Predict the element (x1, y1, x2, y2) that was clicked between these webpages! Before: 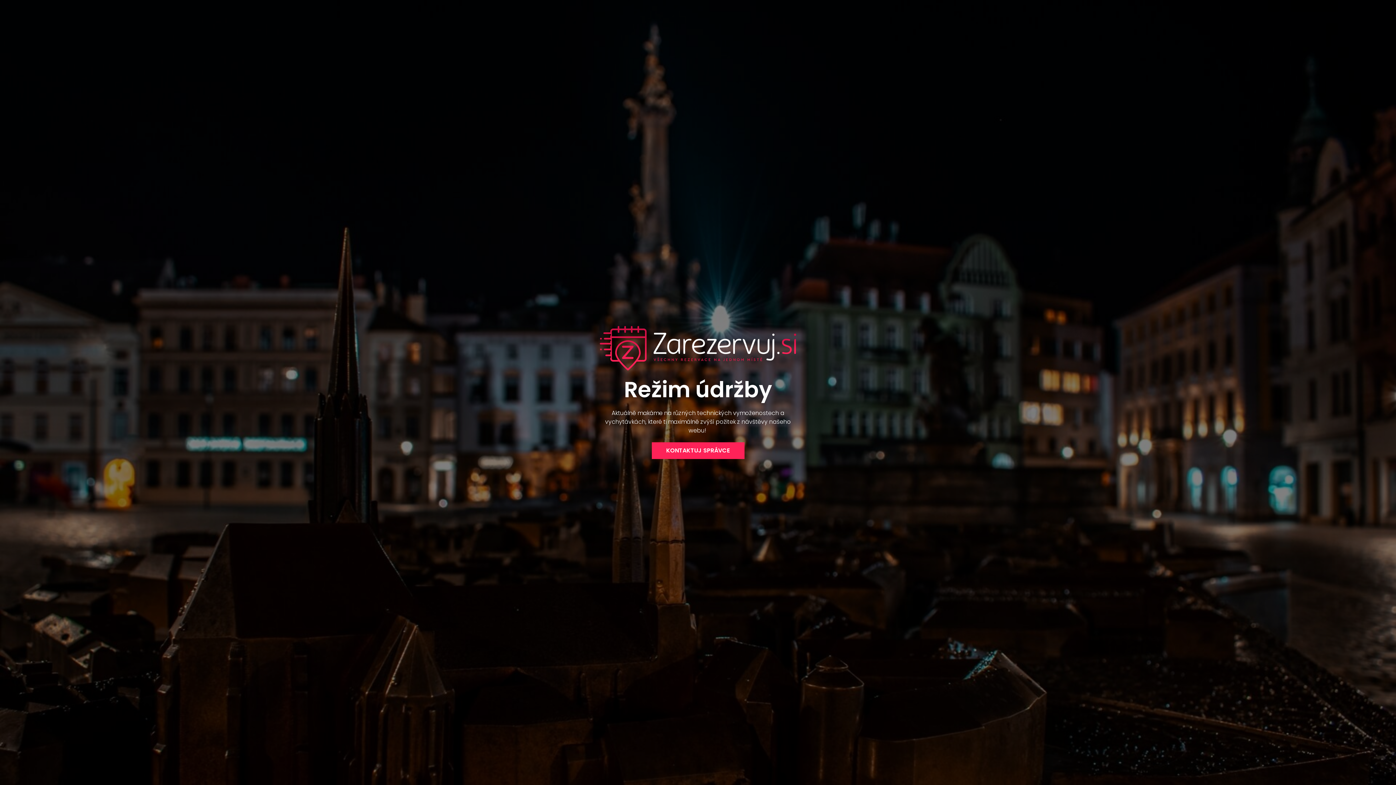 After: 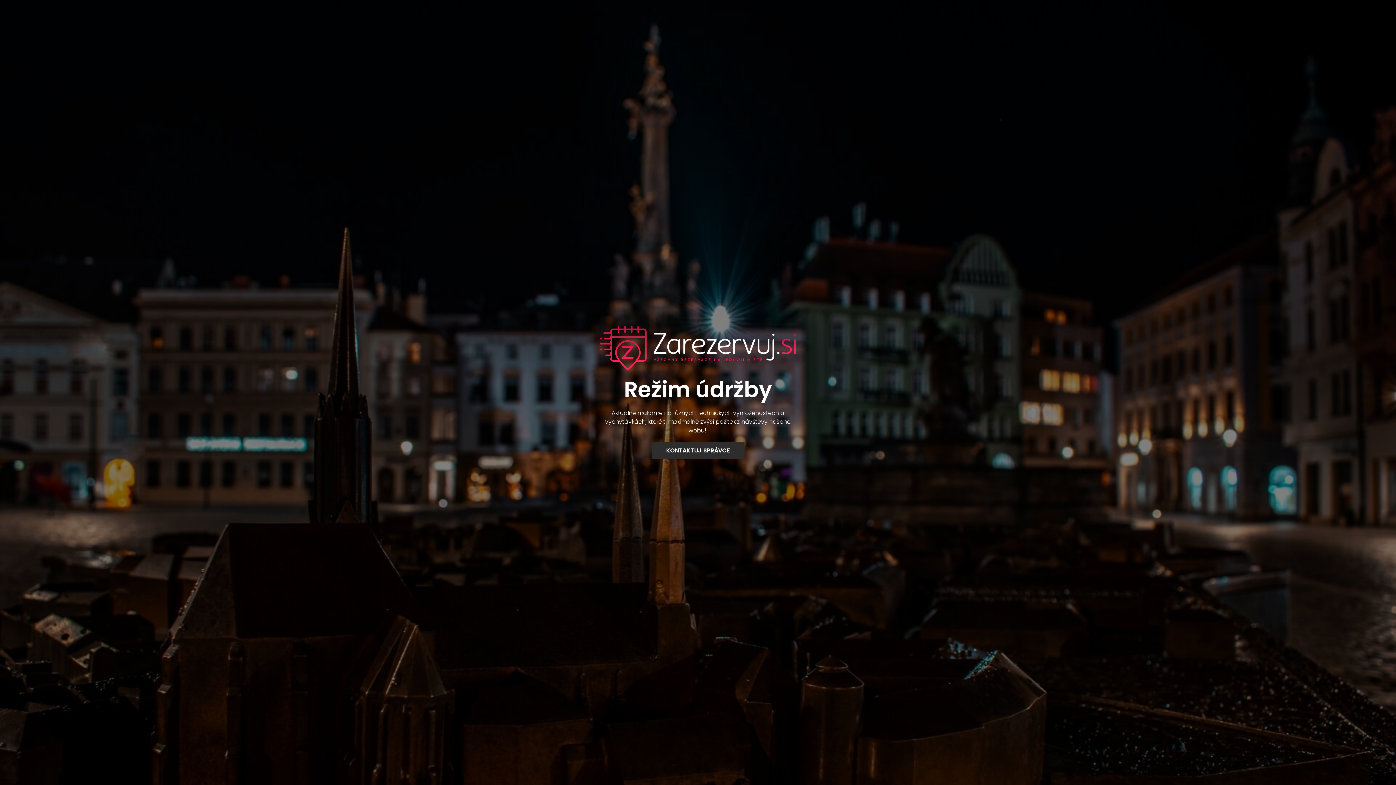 Action: label: KONTAKTUJ SPRÁVCE bbox: (651, 442, 744, 459)